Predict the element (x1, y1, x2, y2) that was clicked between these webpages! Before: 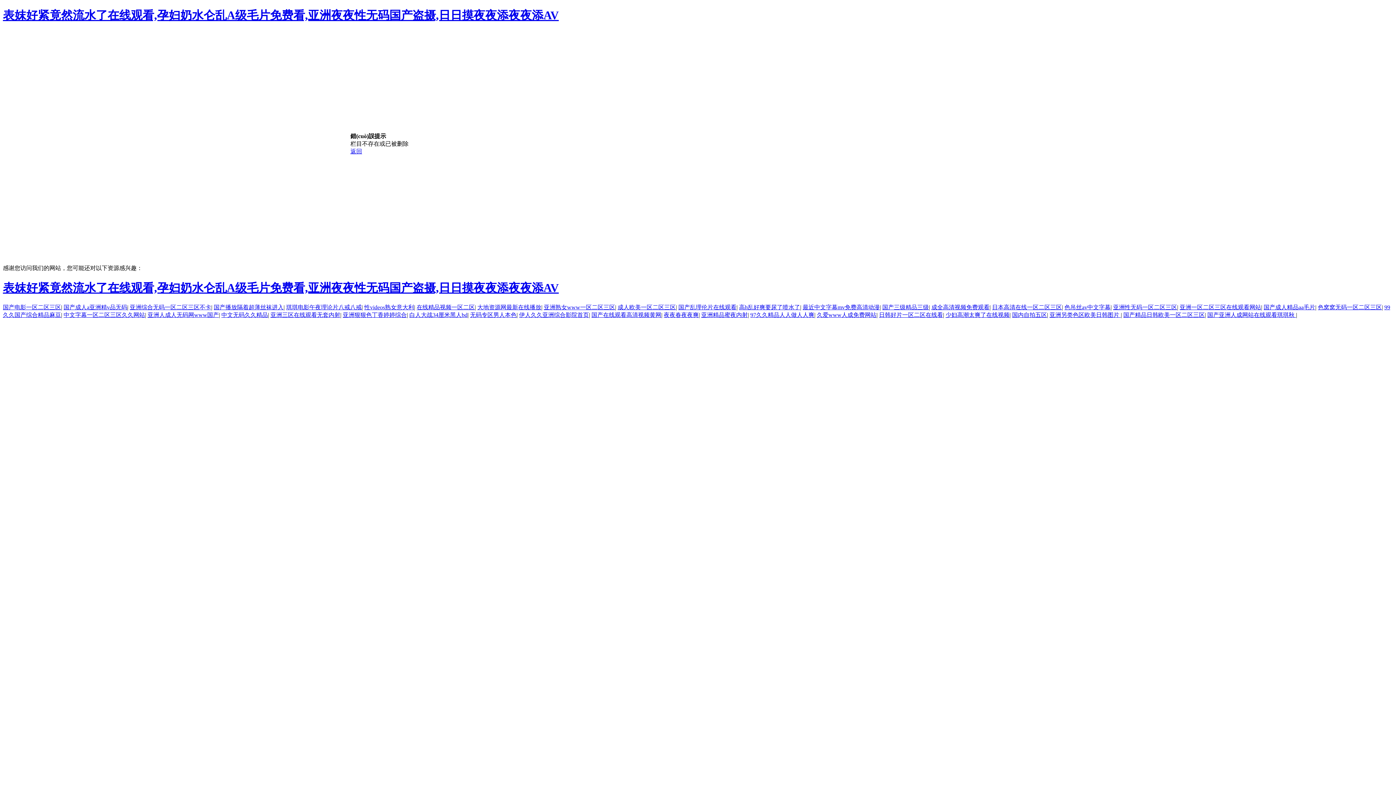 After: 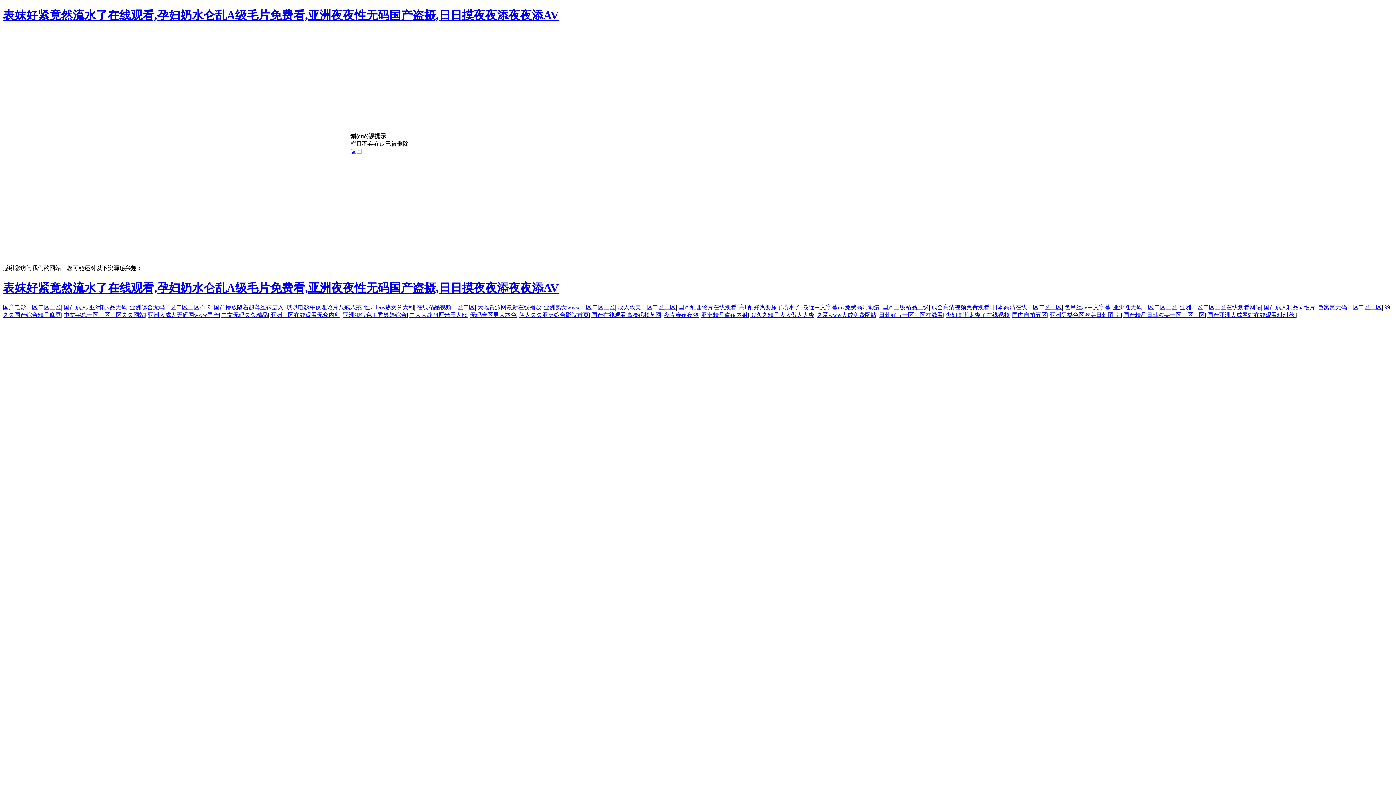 Action: bbox: (1064, 304, 1110, 310) label: 色吊丝av中文字幕